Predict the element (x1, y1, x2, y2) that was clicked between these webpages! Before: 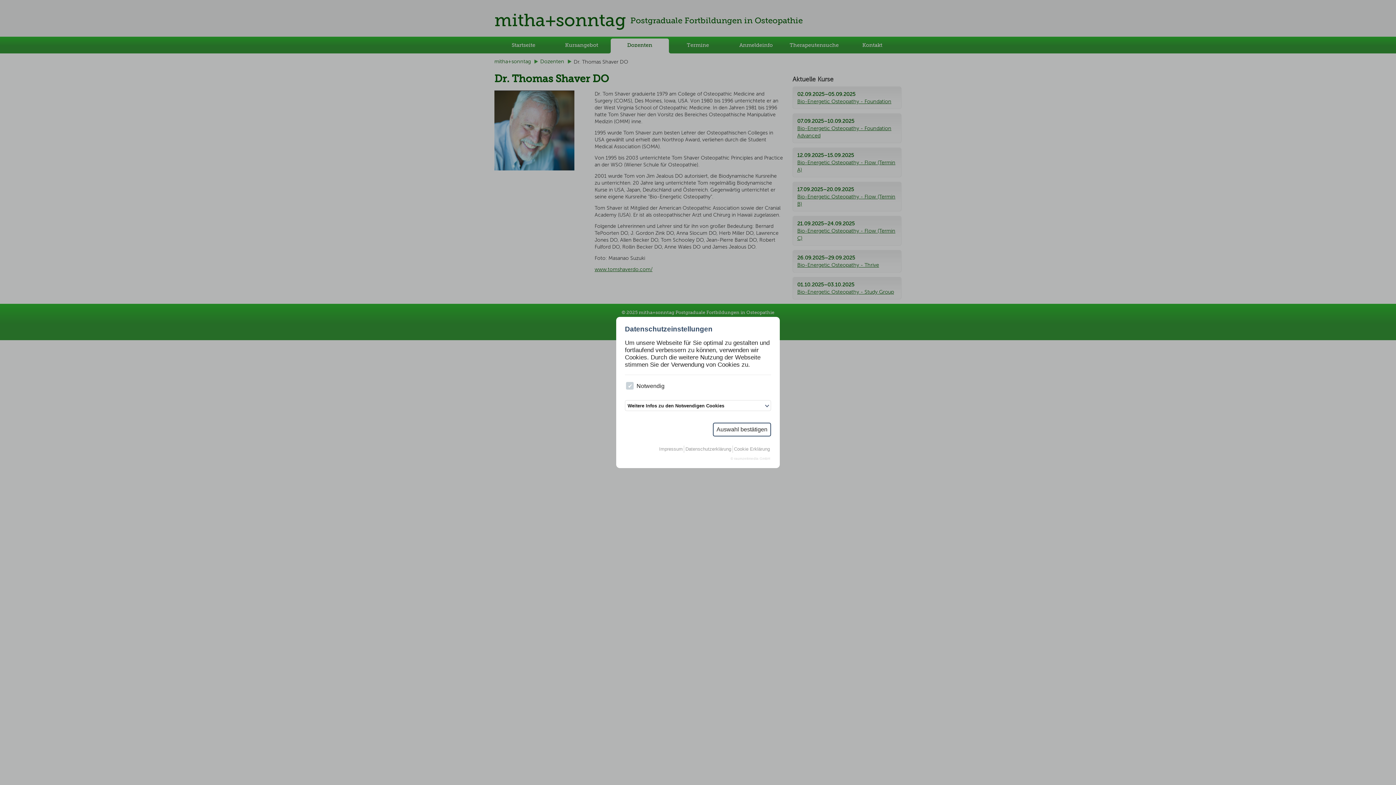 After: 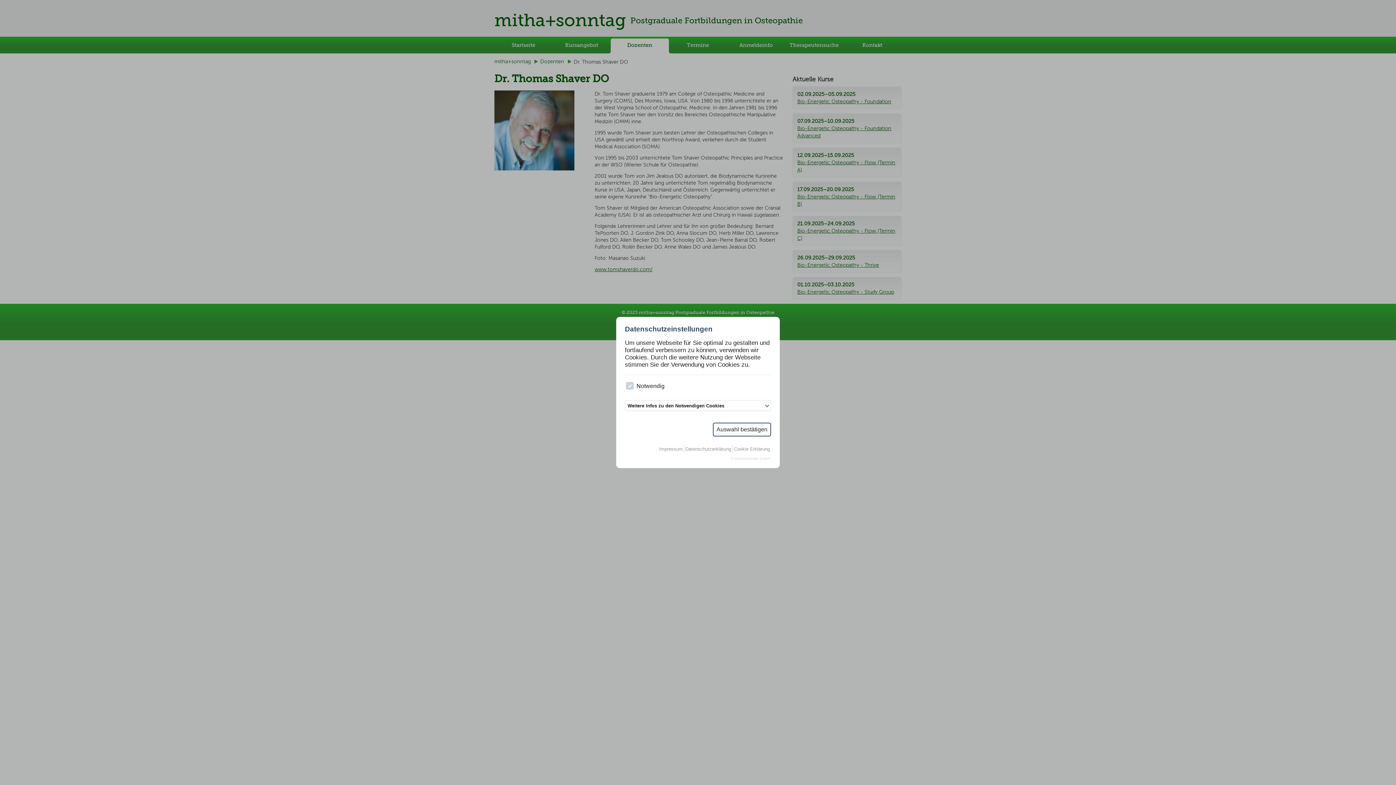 Action: label: © raumzeitmedia GmbH bbox: (730, 455, 771, 462)